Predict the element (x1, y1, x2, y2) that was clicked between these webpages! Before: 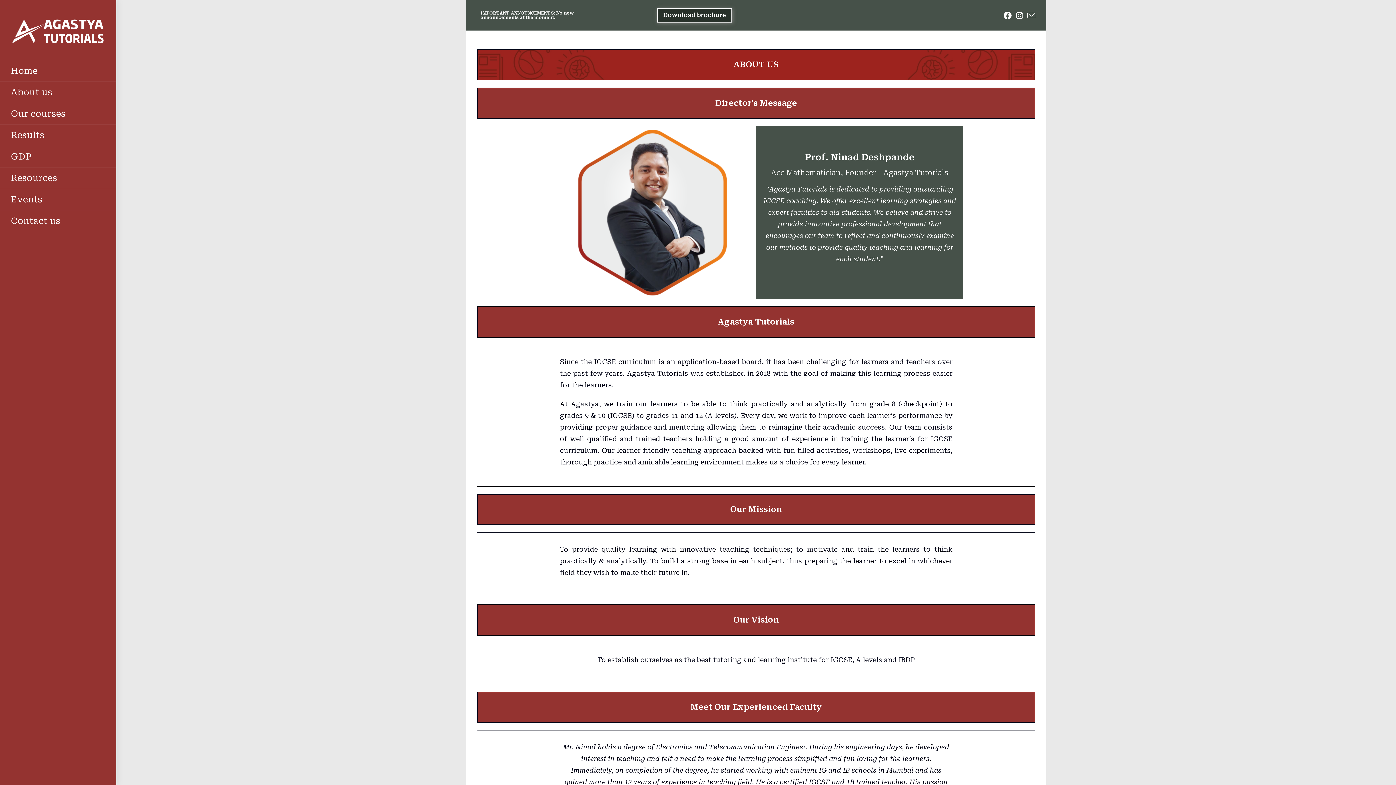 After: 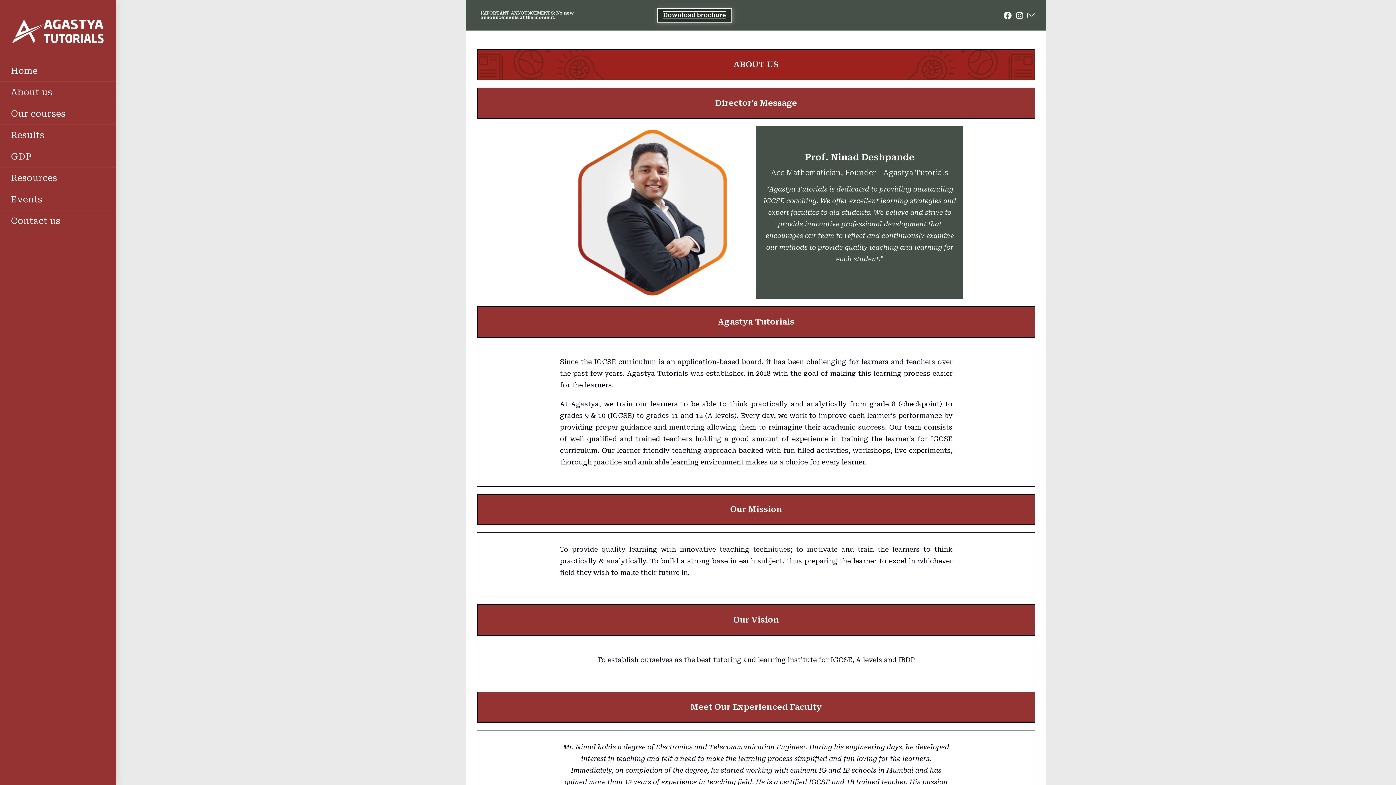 Action: label: Download brochure bbox: (663, 11, 726, 18)